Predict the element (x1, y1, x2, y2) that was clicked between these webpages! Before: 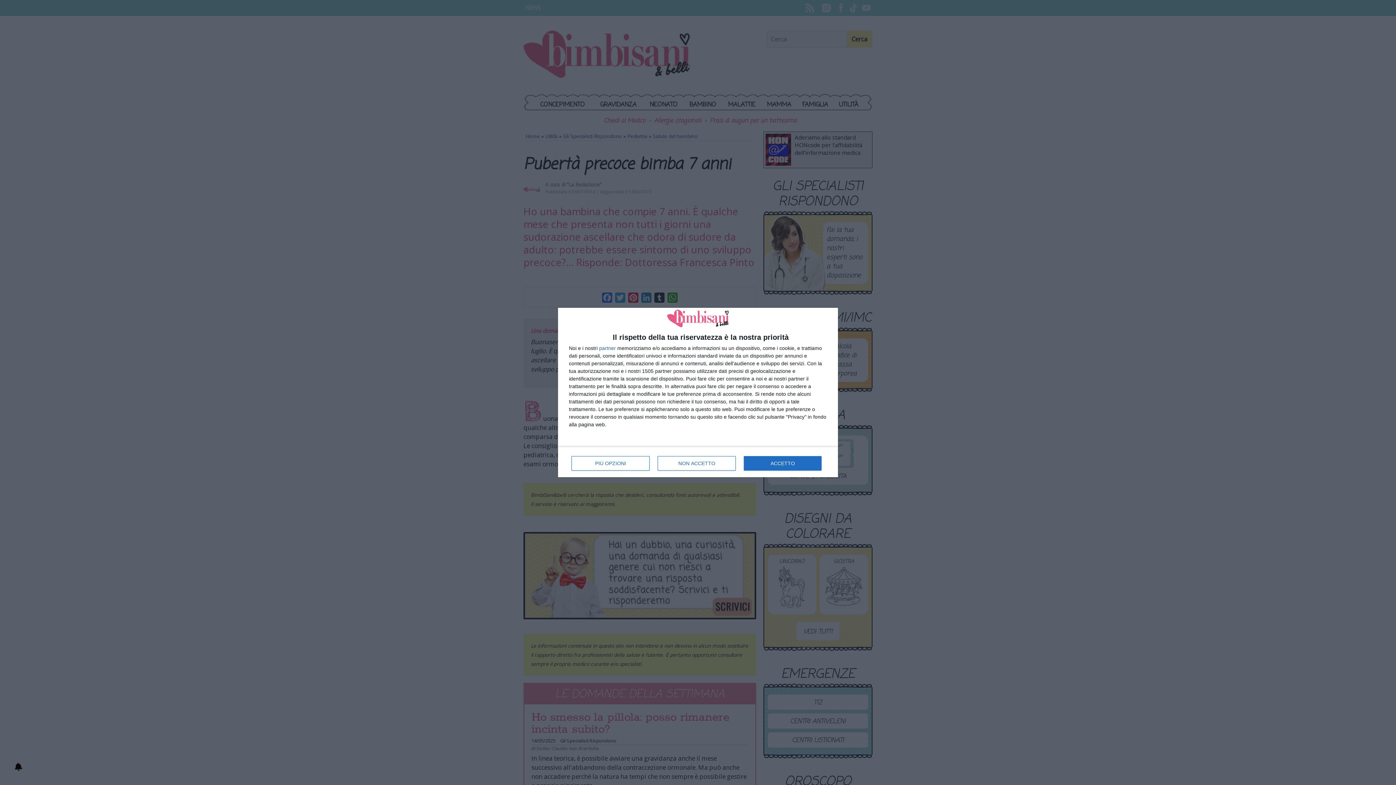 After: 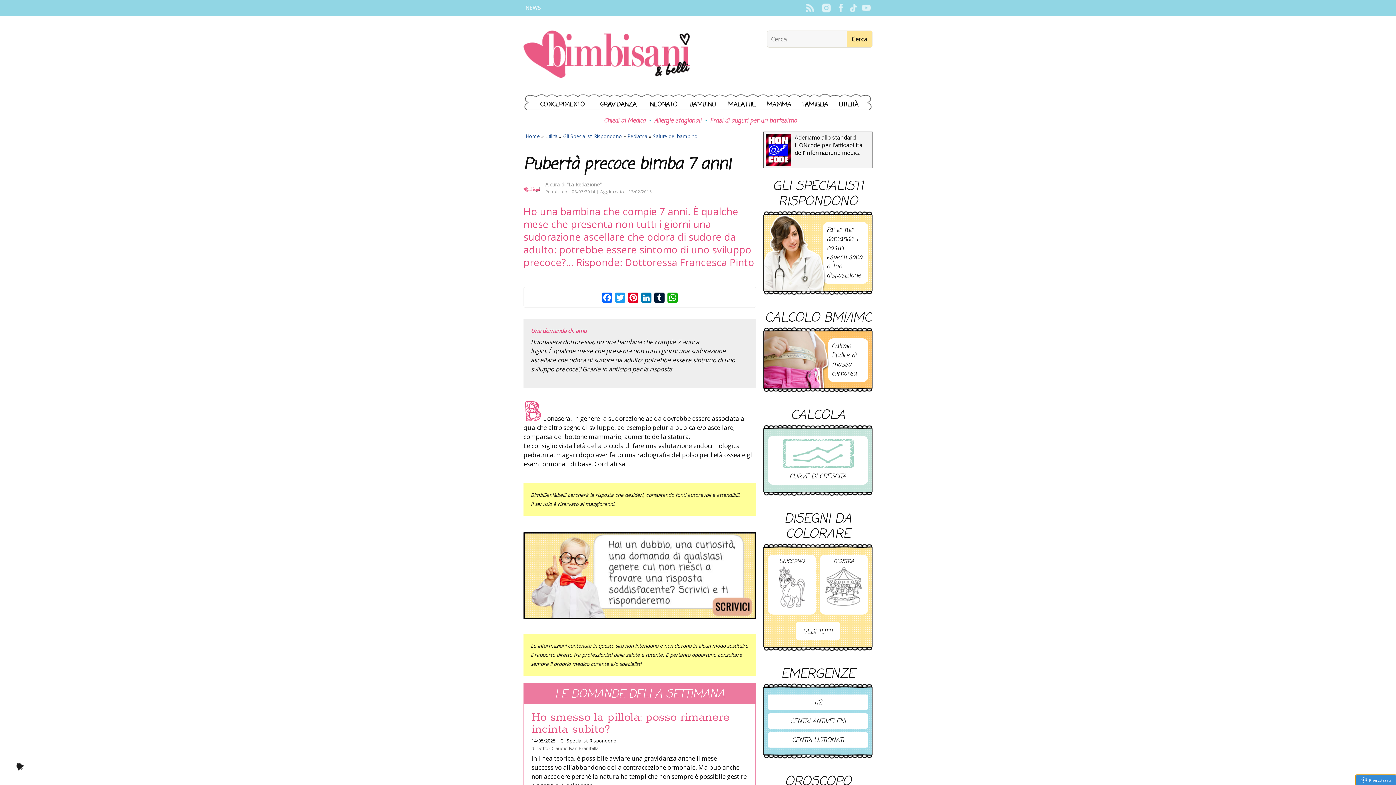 Action: label: NON ACCETTO bbox: (657, 456, 736, 470)